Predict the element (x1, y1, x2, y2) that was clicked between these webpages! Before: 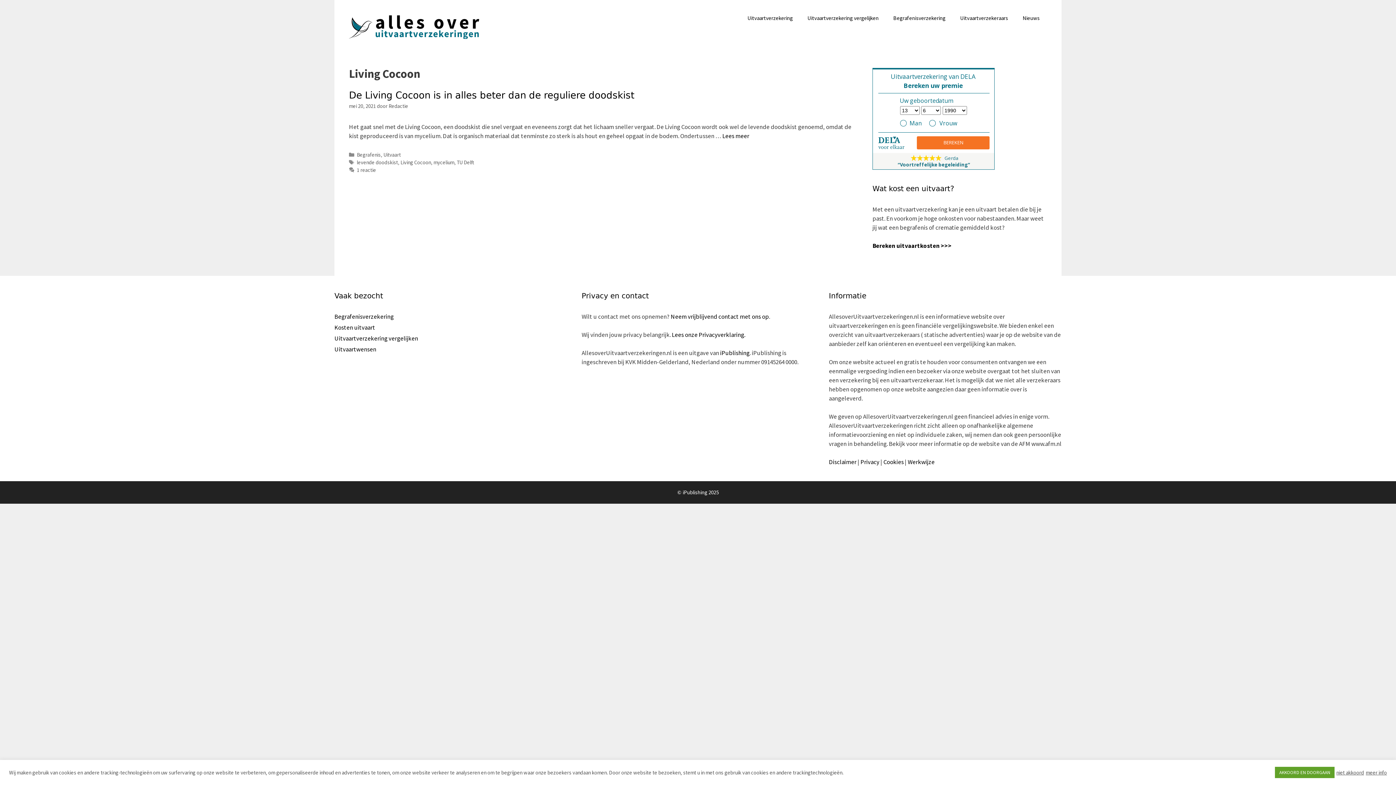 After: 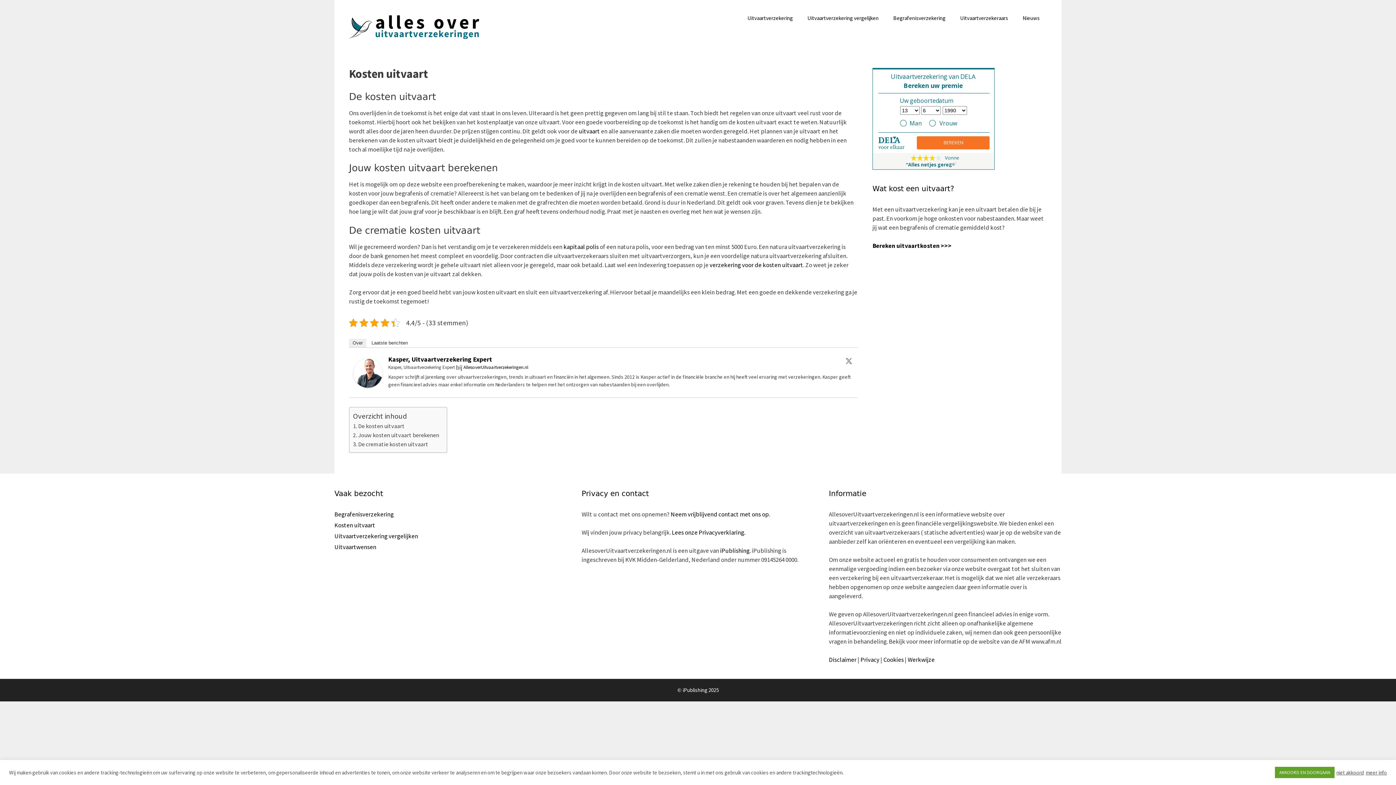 Action: bbox: (334, 323, 375, 331) label: Kosten uitvaart